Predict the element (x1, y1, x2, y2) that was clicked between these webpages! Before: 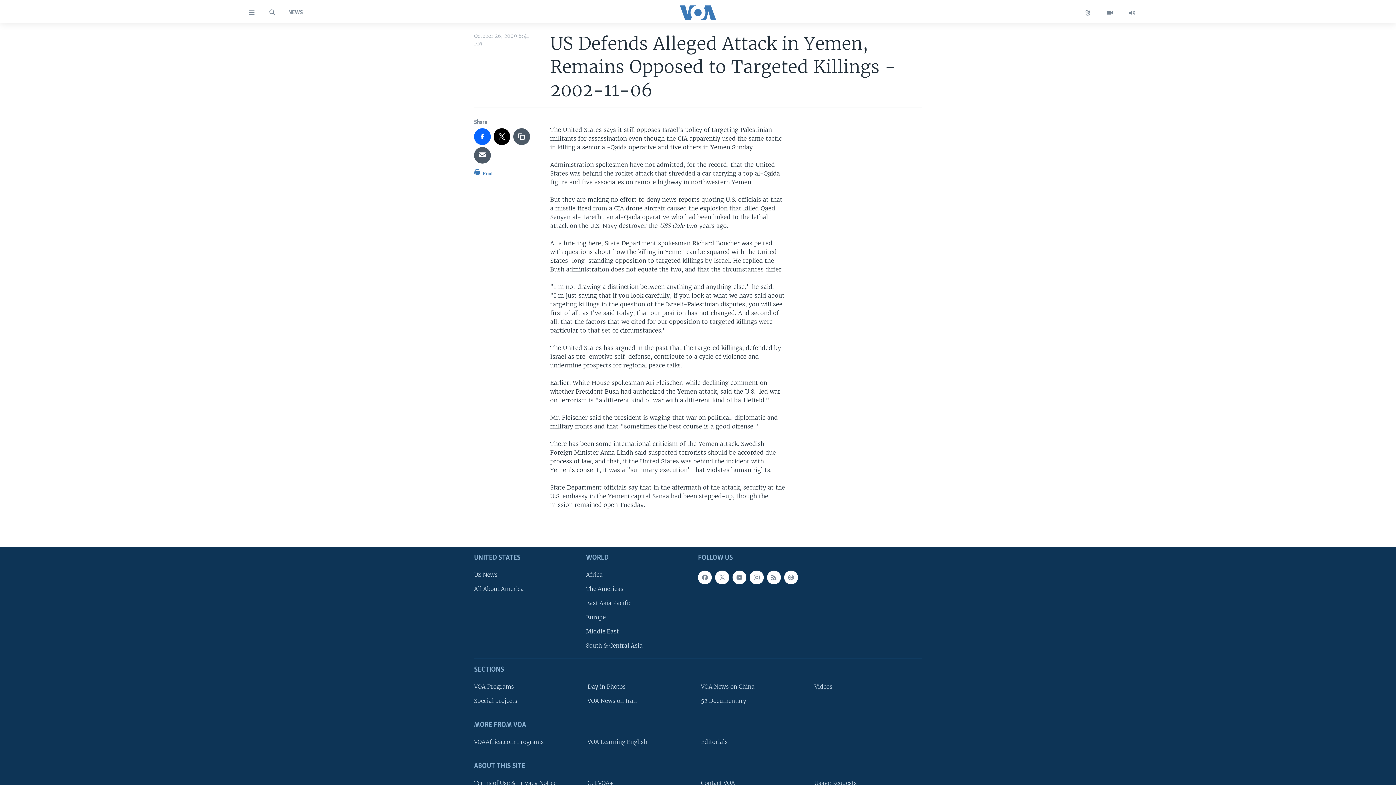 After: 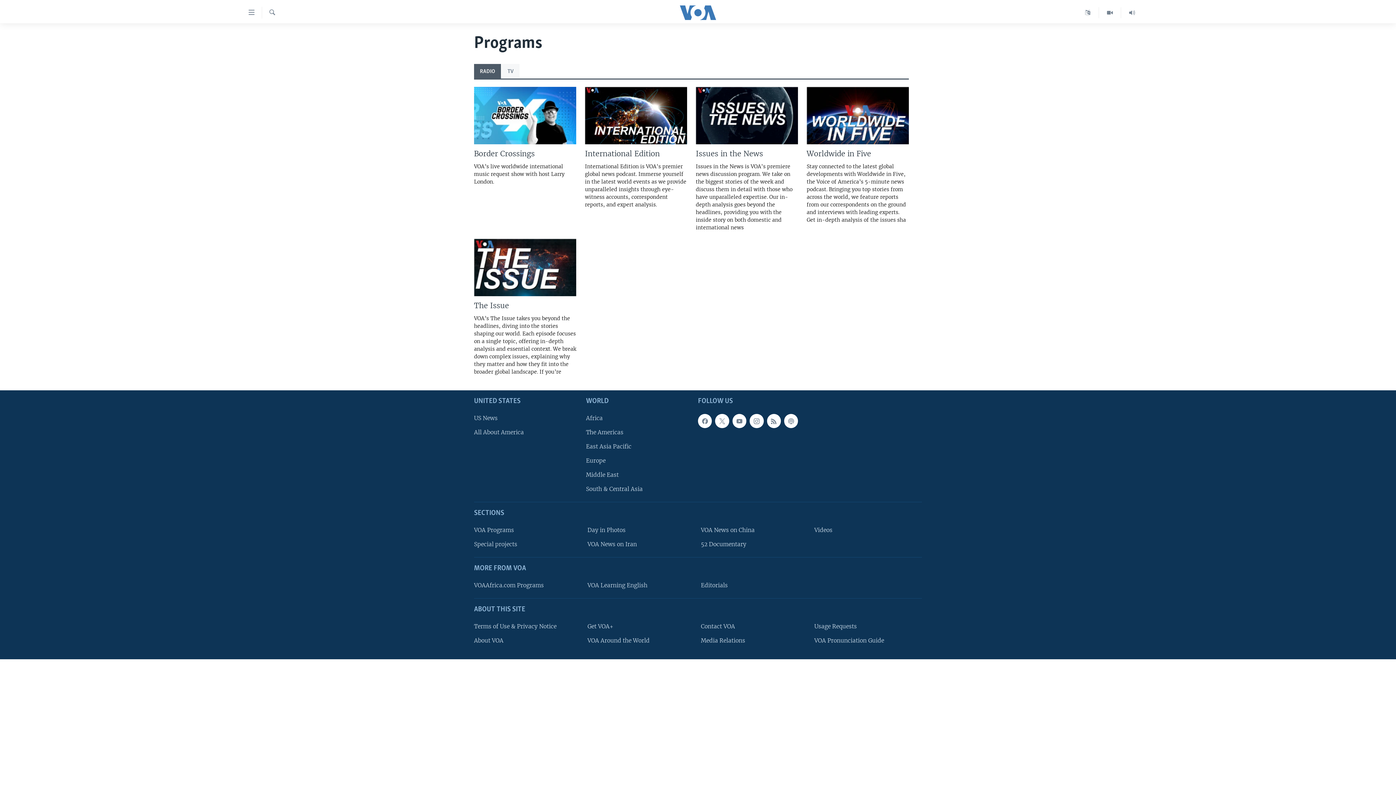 Action: label: VOA Programs bbox: (474, 682, 577, 691)